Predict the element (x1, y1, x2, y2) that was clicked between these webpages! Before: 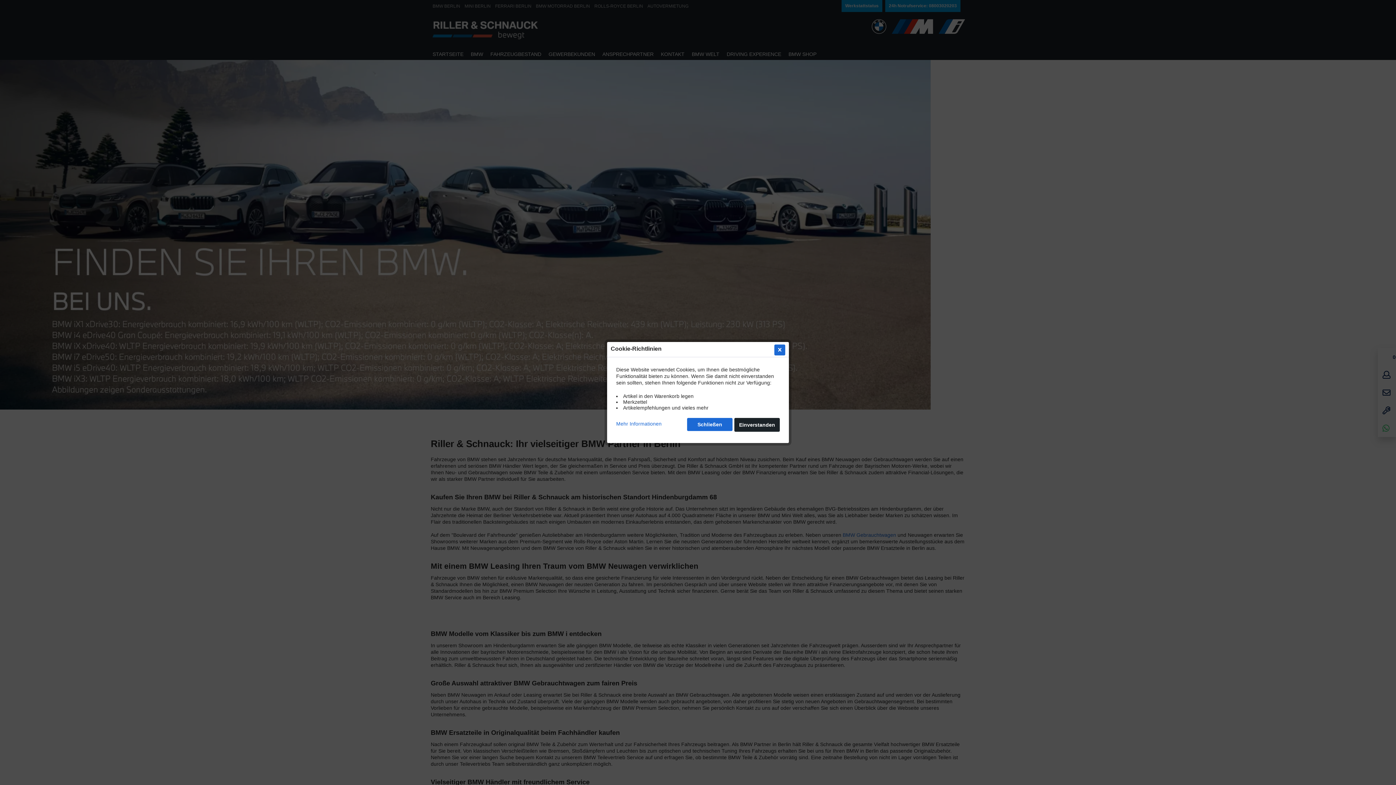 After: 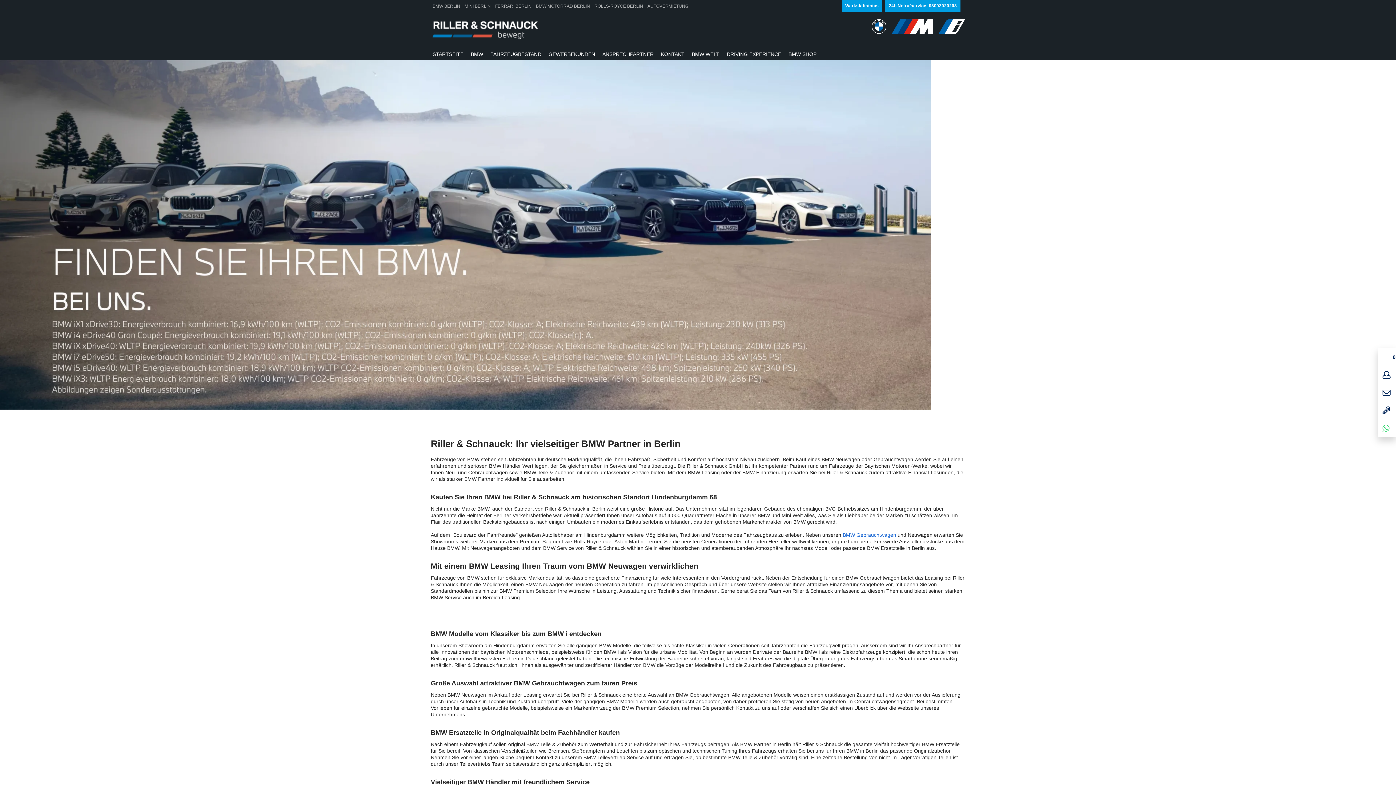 Action: bbox: (687, 418, 732, 431) label: Schließen